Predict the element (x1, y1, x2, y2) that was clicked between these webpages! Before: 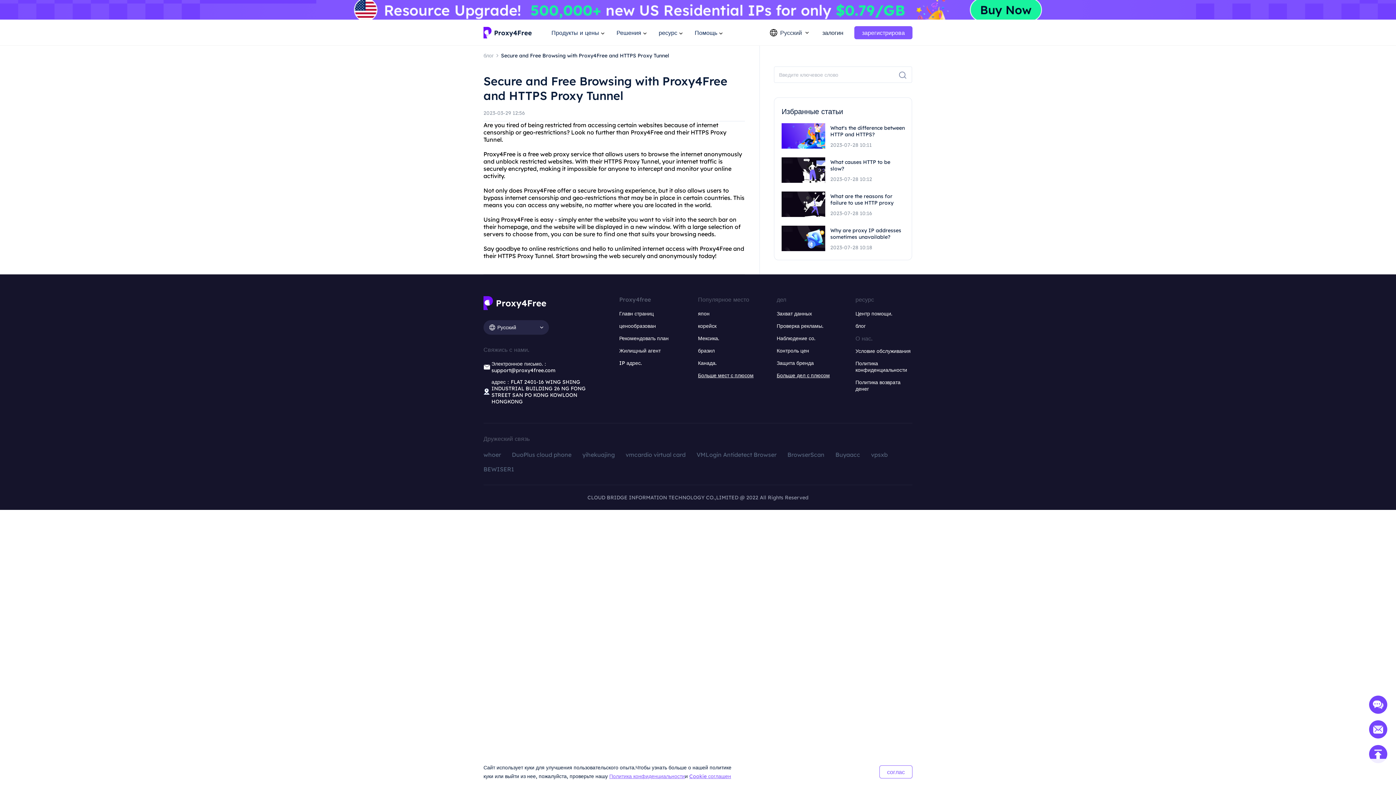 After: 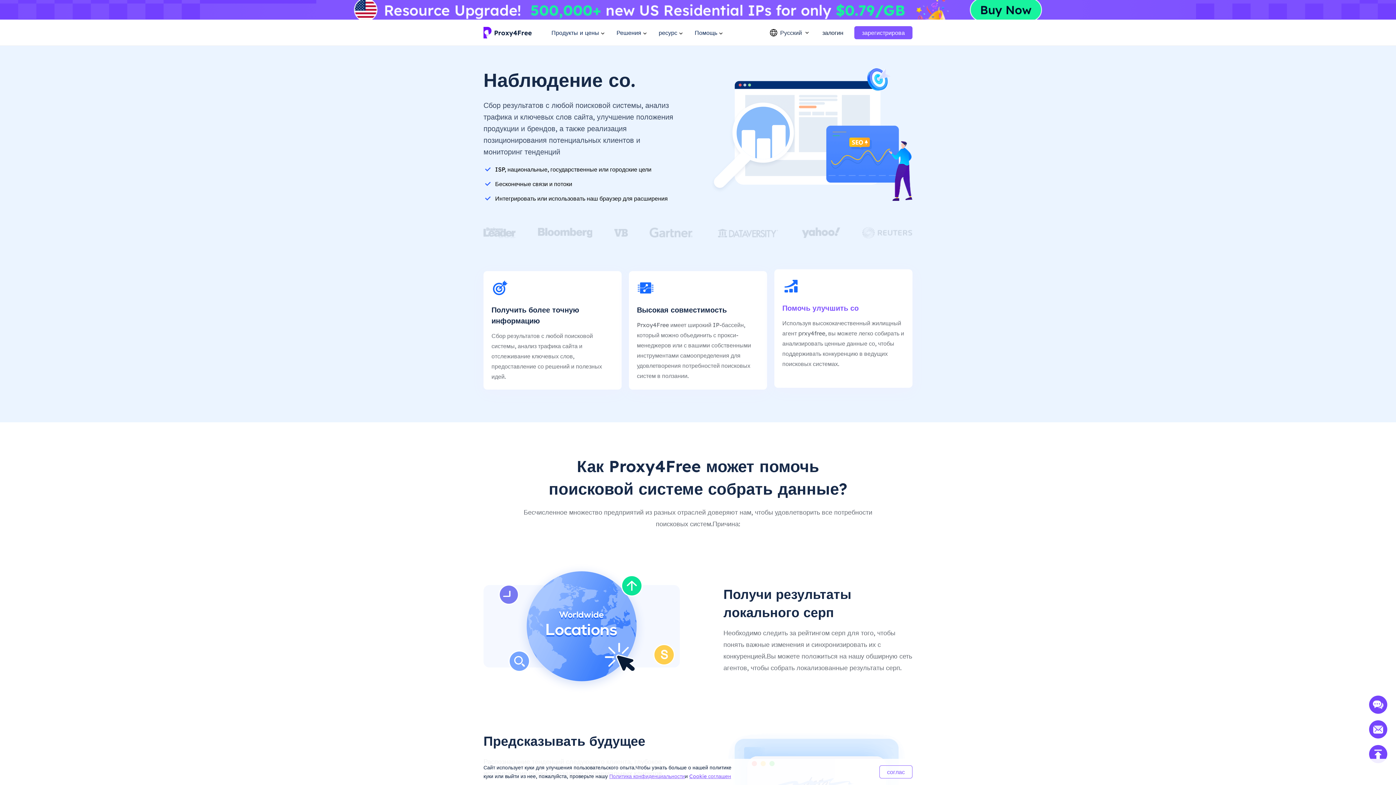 Action: bbox: (776, 335, 815, 341) label: Наблюдение со.